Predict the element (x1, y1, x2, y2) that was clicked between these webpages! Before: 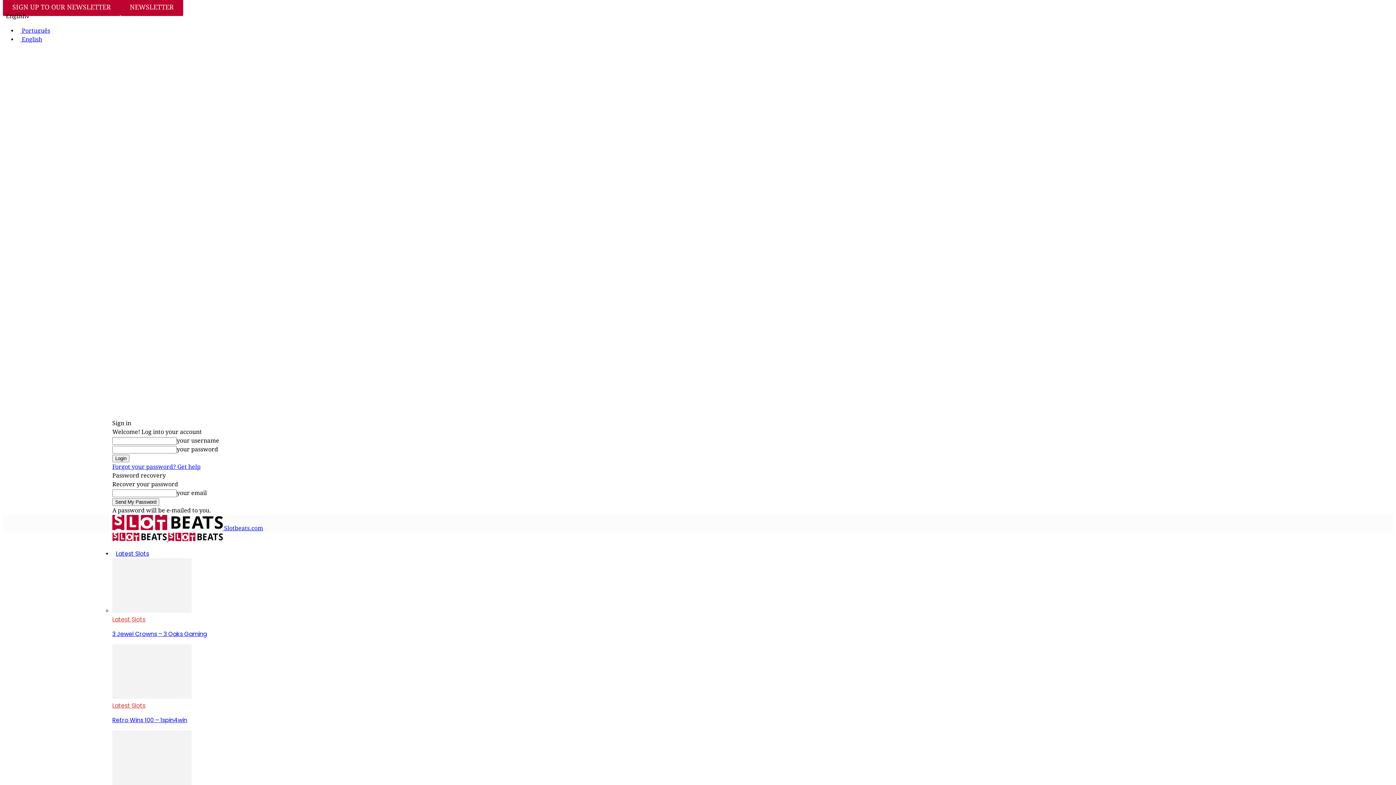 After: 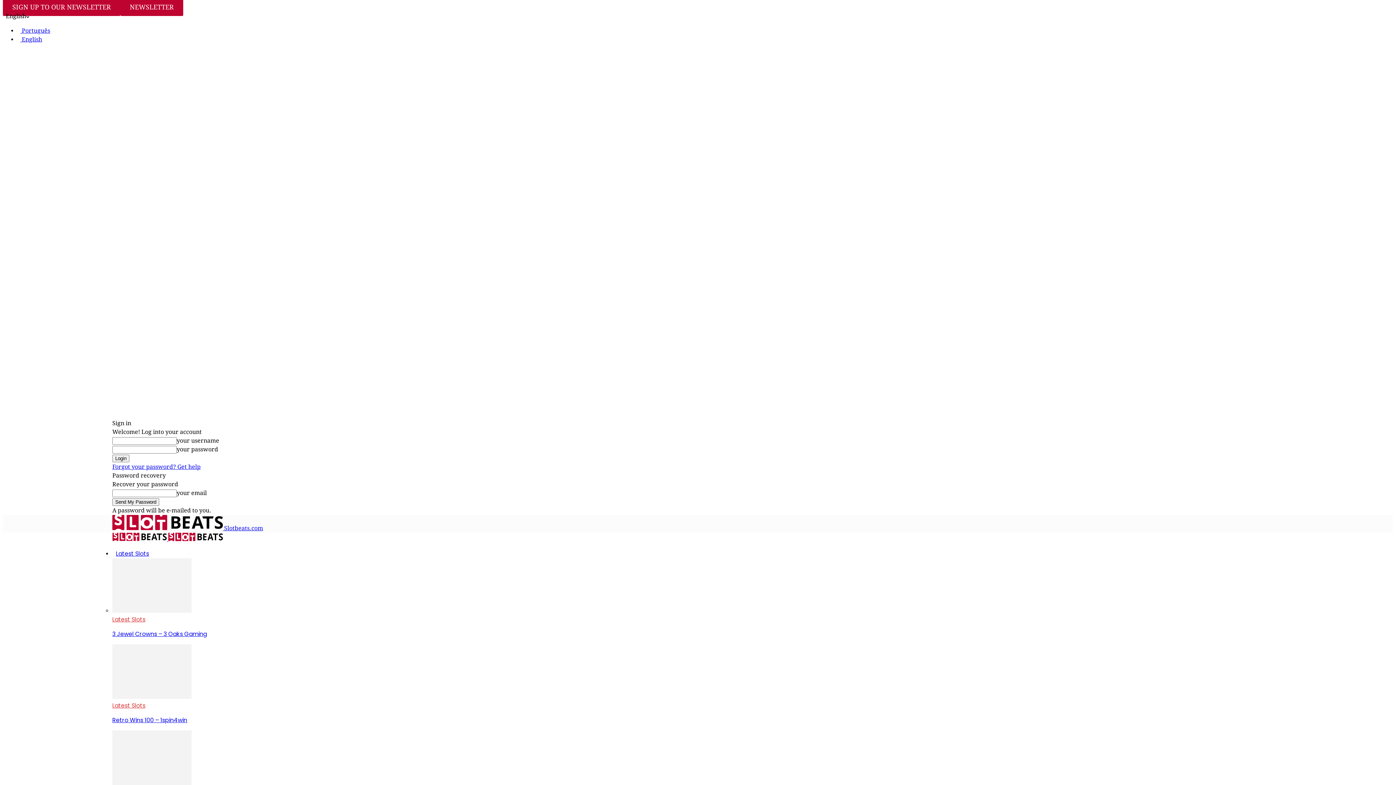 Action: bbox: (112, 701, 145, 710) label: Latest Slots